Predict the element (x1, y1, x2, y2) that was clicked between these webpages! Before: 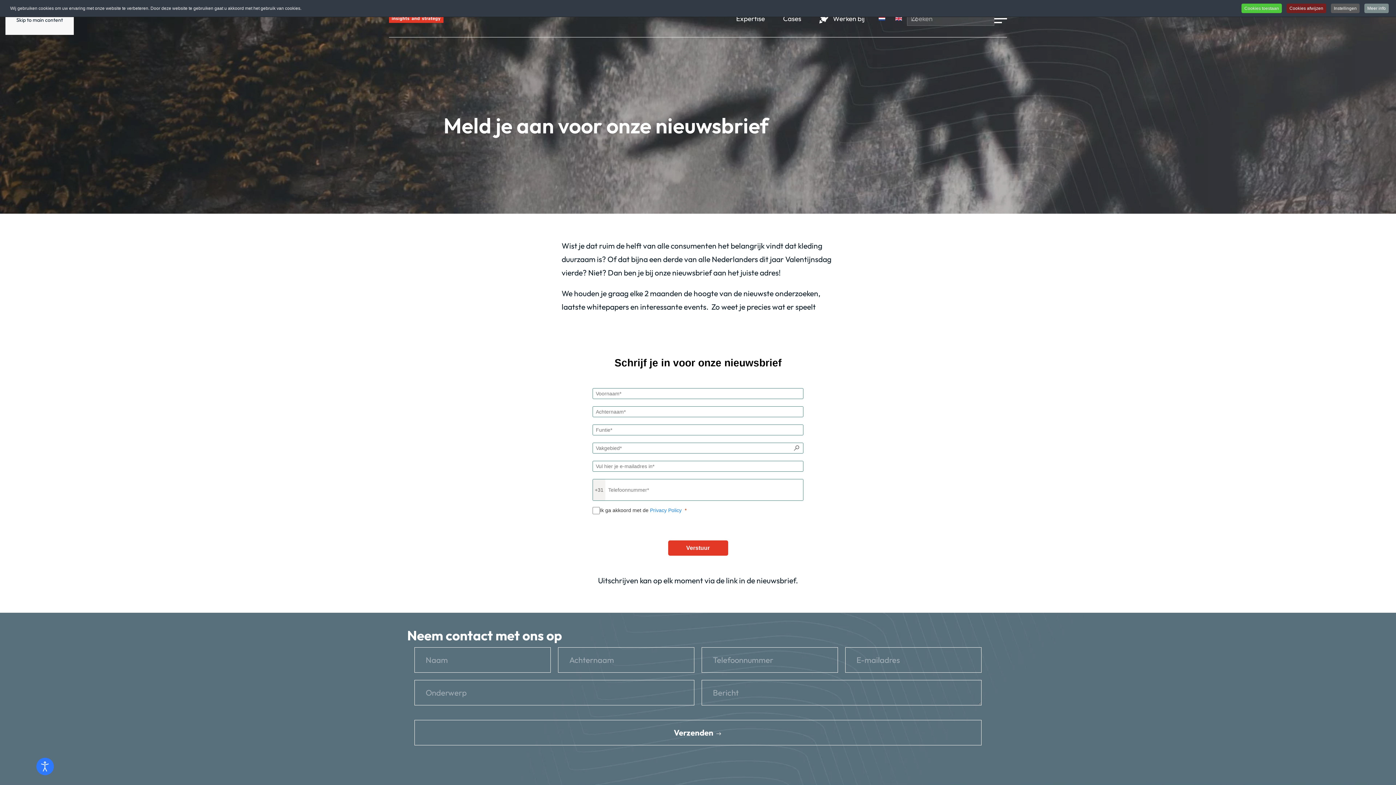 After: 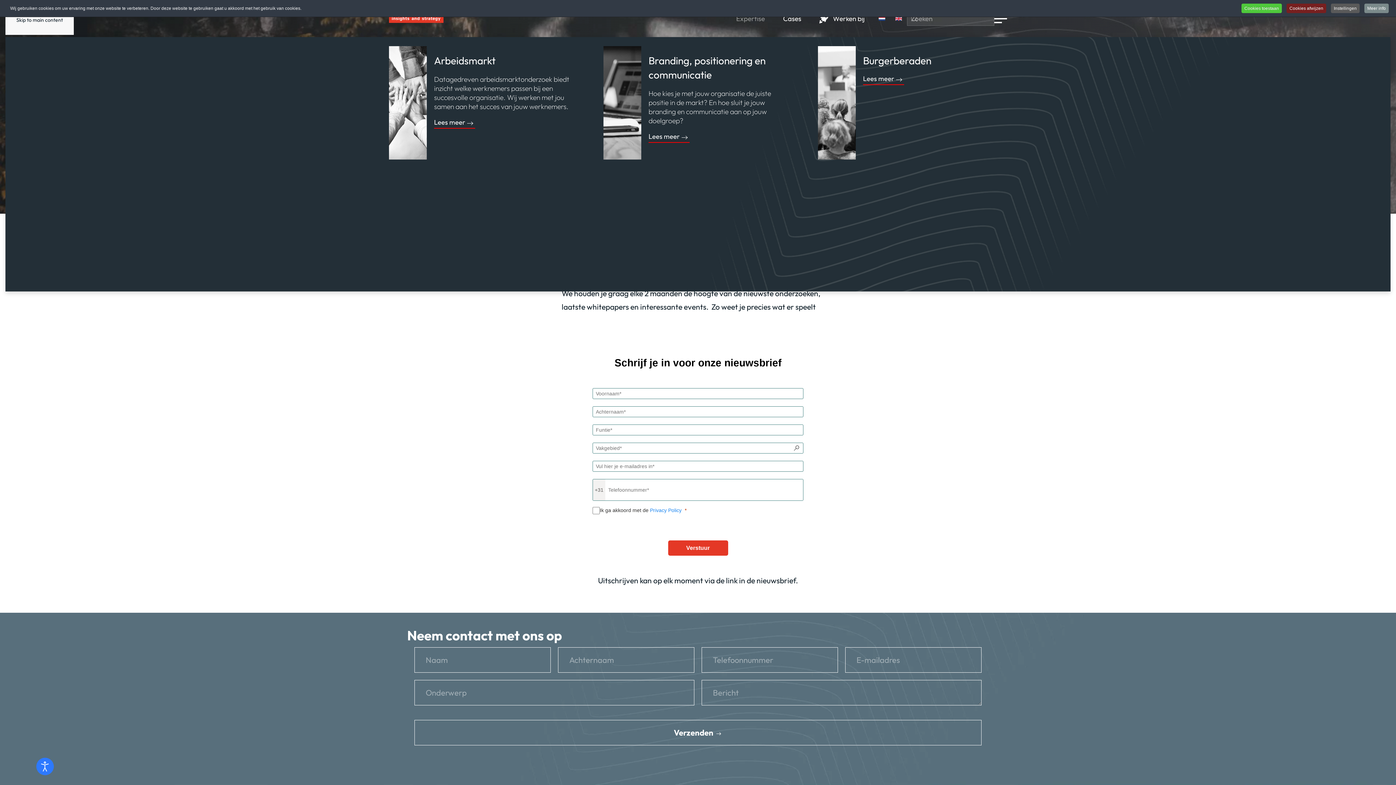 Action: bbox: (727, 0, 774, 37) label: Expertise